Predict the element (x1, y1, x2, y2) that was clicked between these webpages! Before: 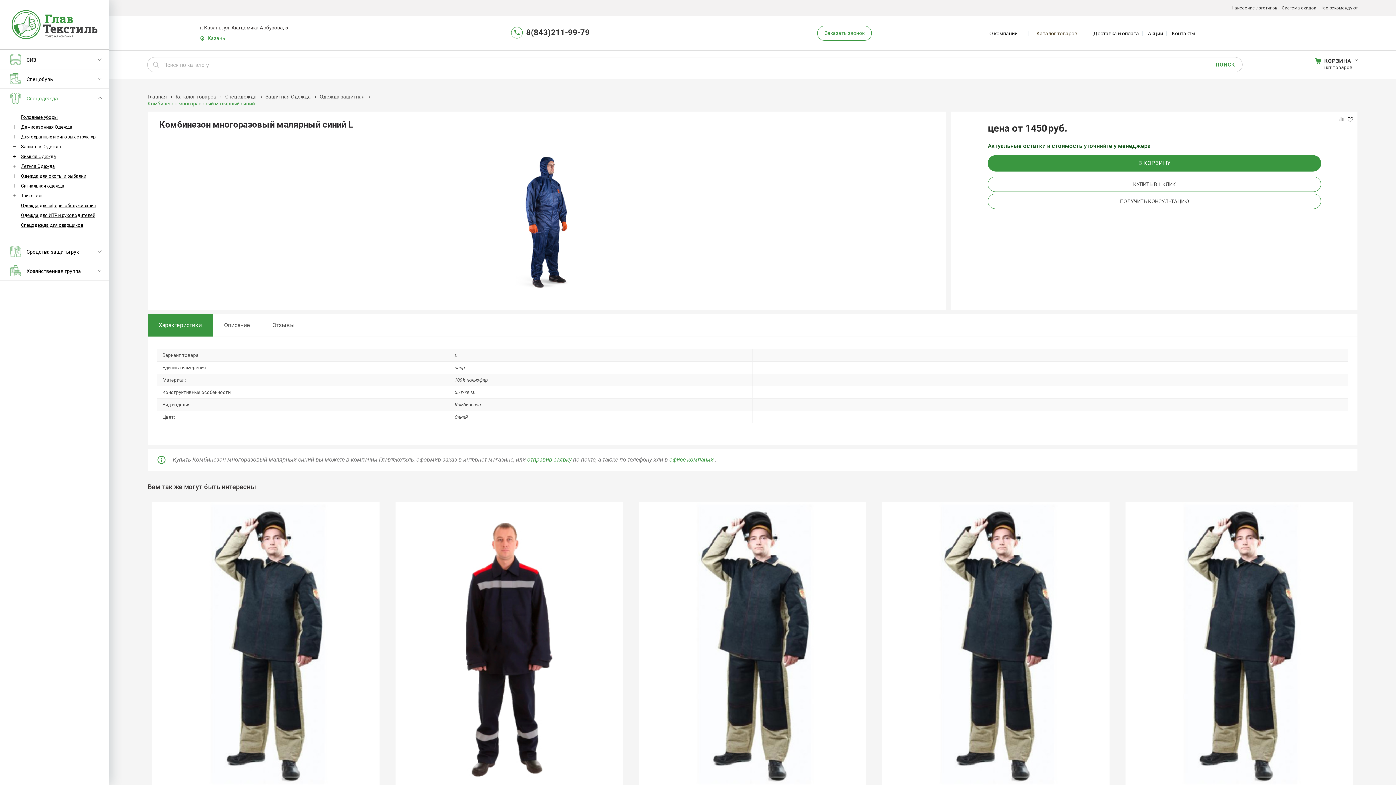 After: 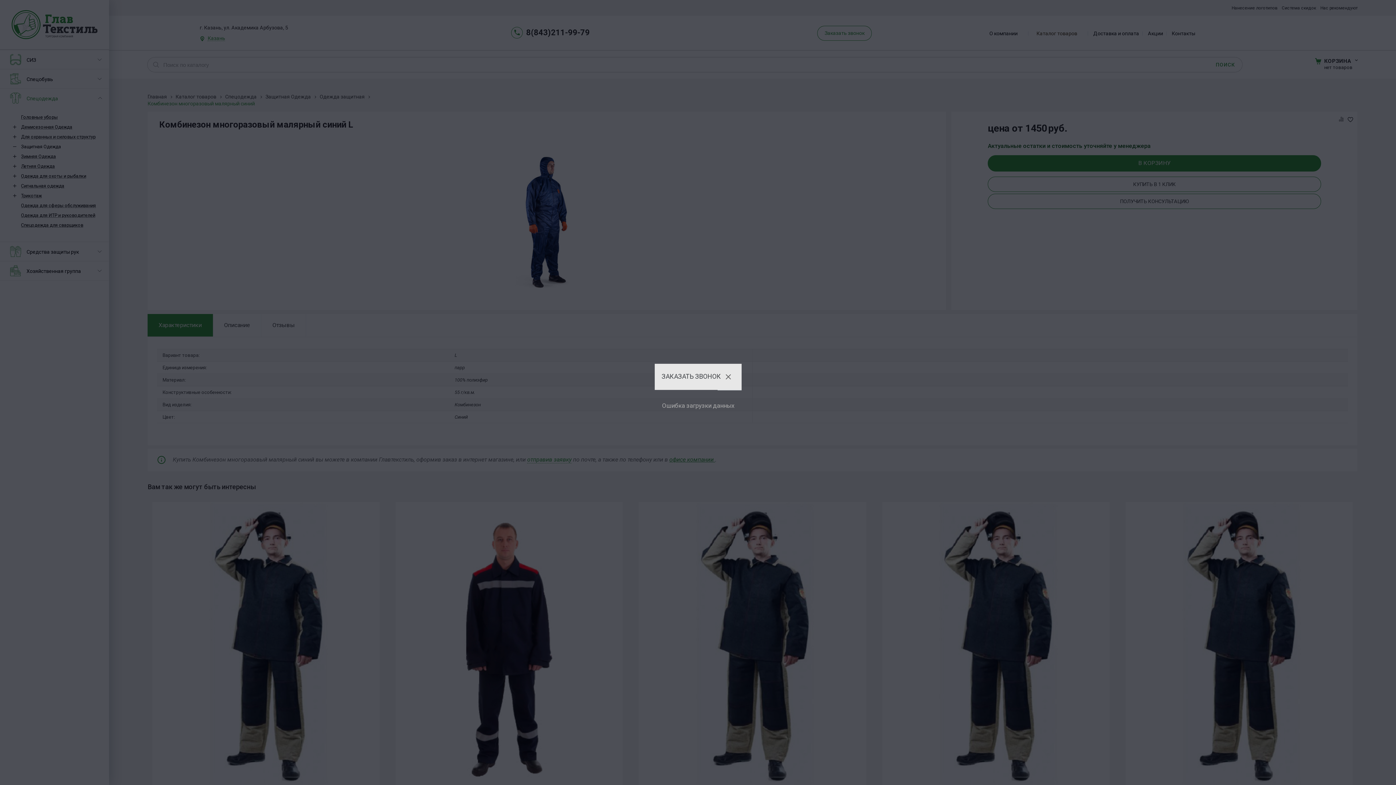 Action: bbox: (817, 25, 872, 40) label: Заказать звонок